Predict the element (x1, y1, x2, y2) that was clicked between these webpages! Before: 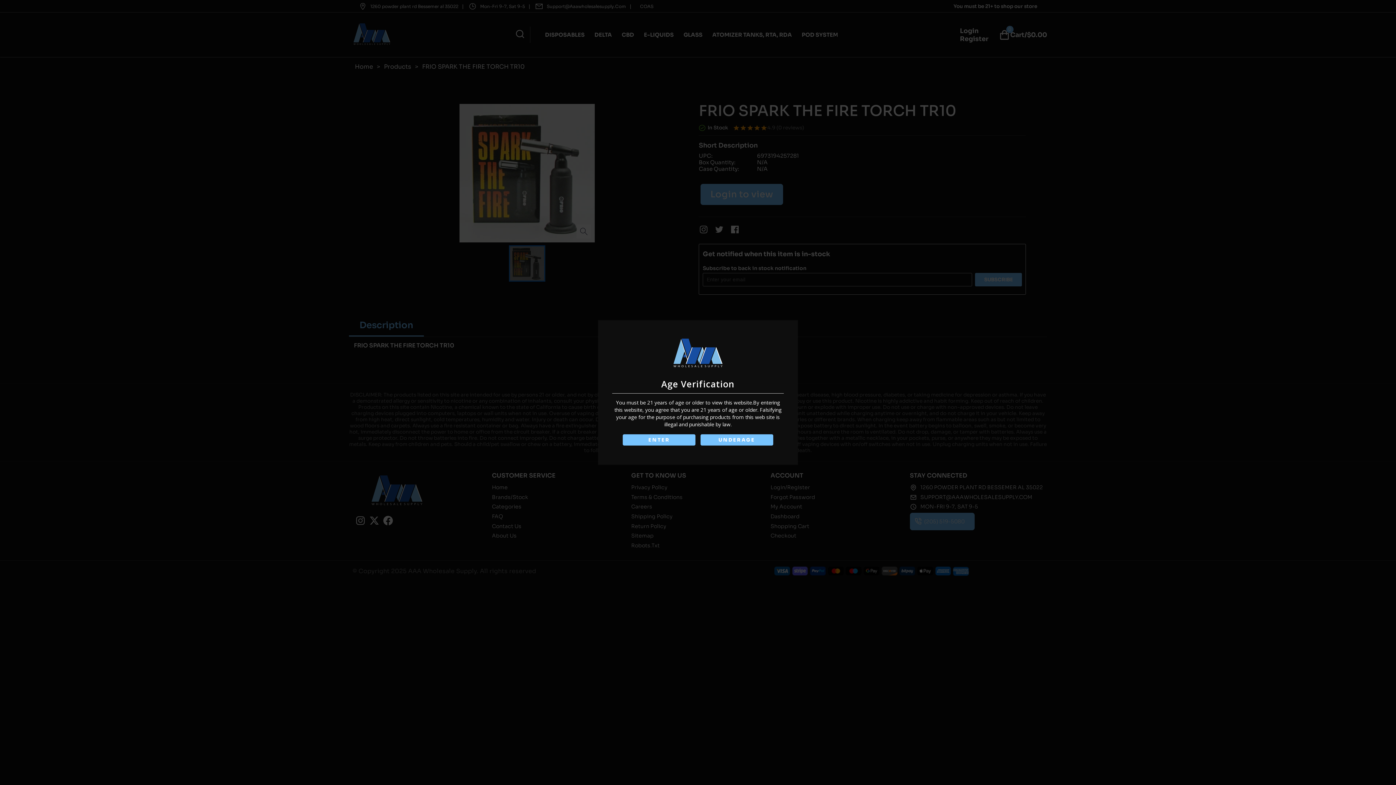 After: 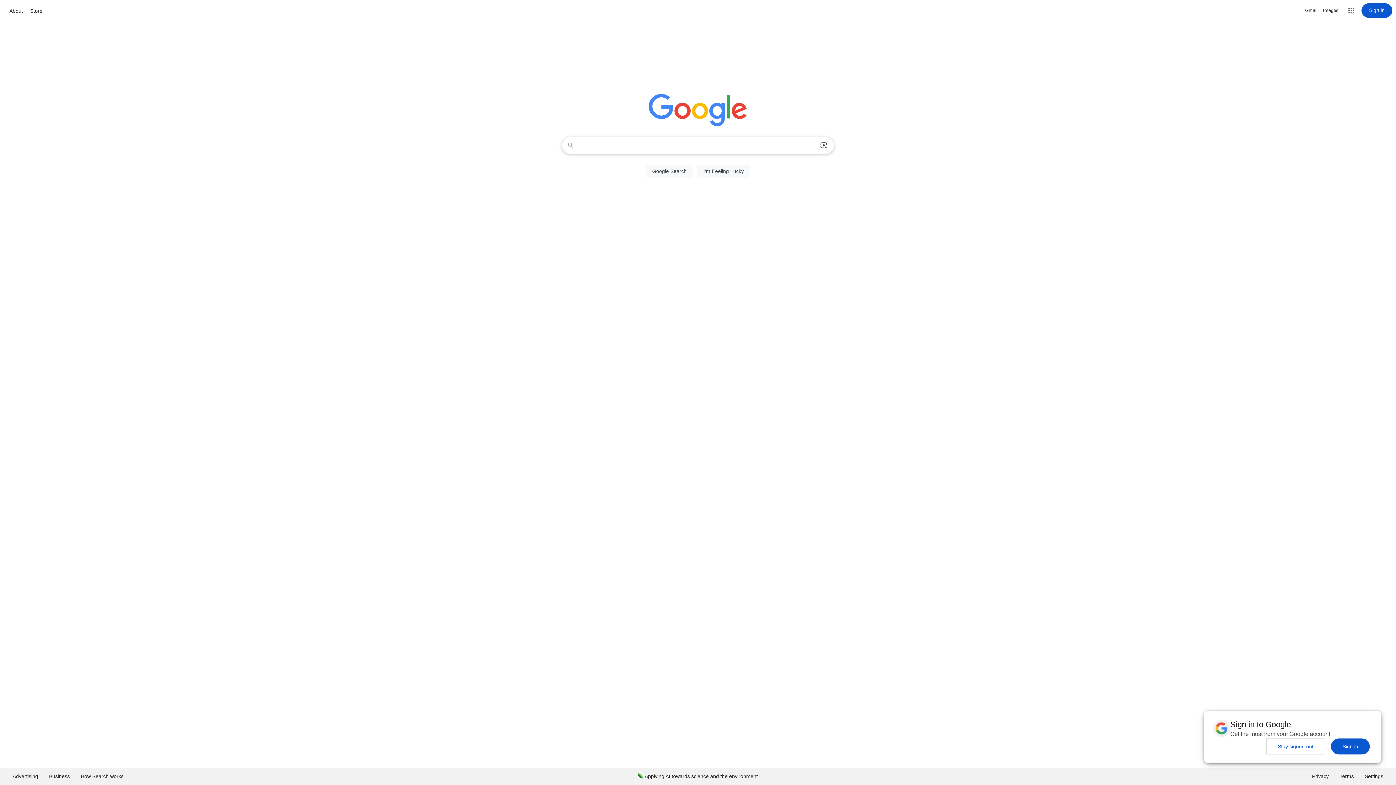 Action: label: UNDERAGE bbox: (700, 434, 773, 445)